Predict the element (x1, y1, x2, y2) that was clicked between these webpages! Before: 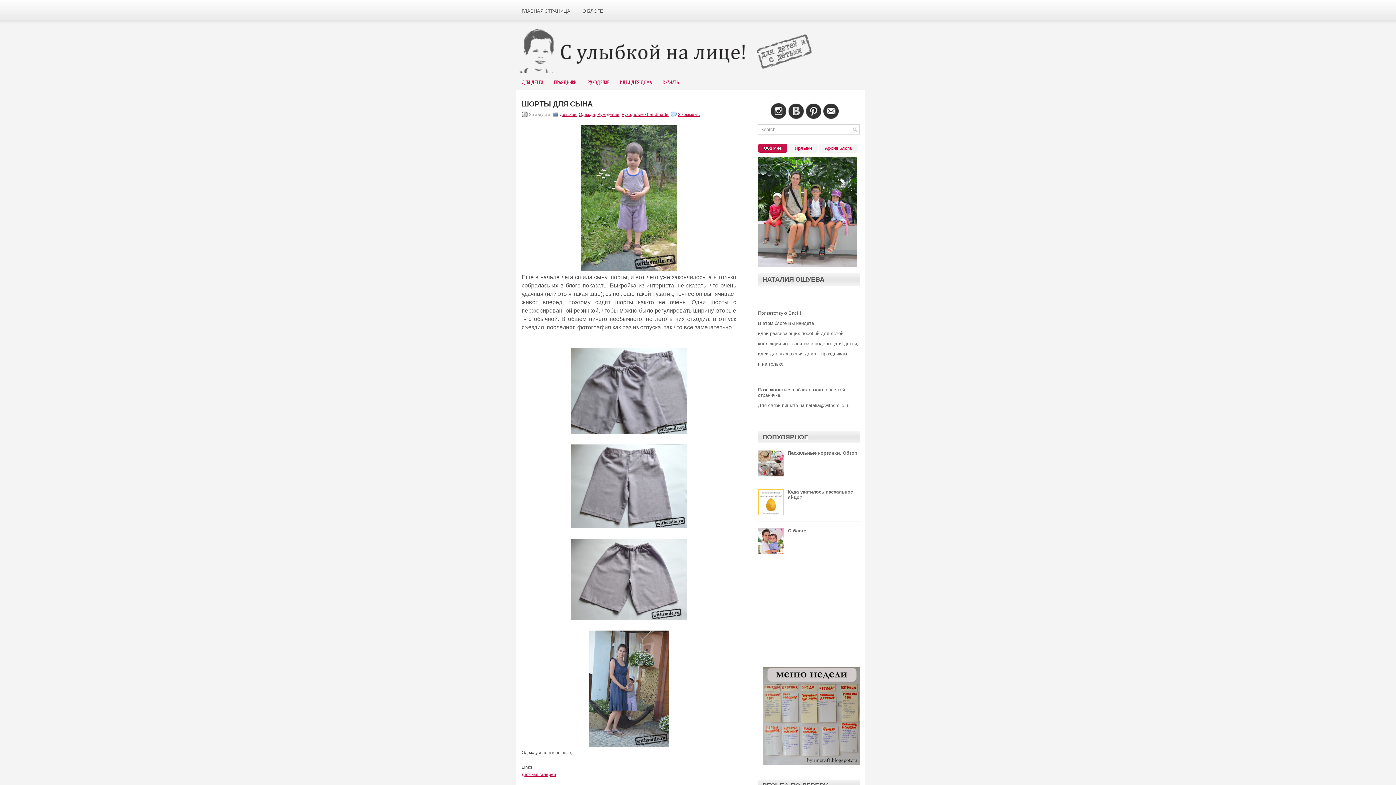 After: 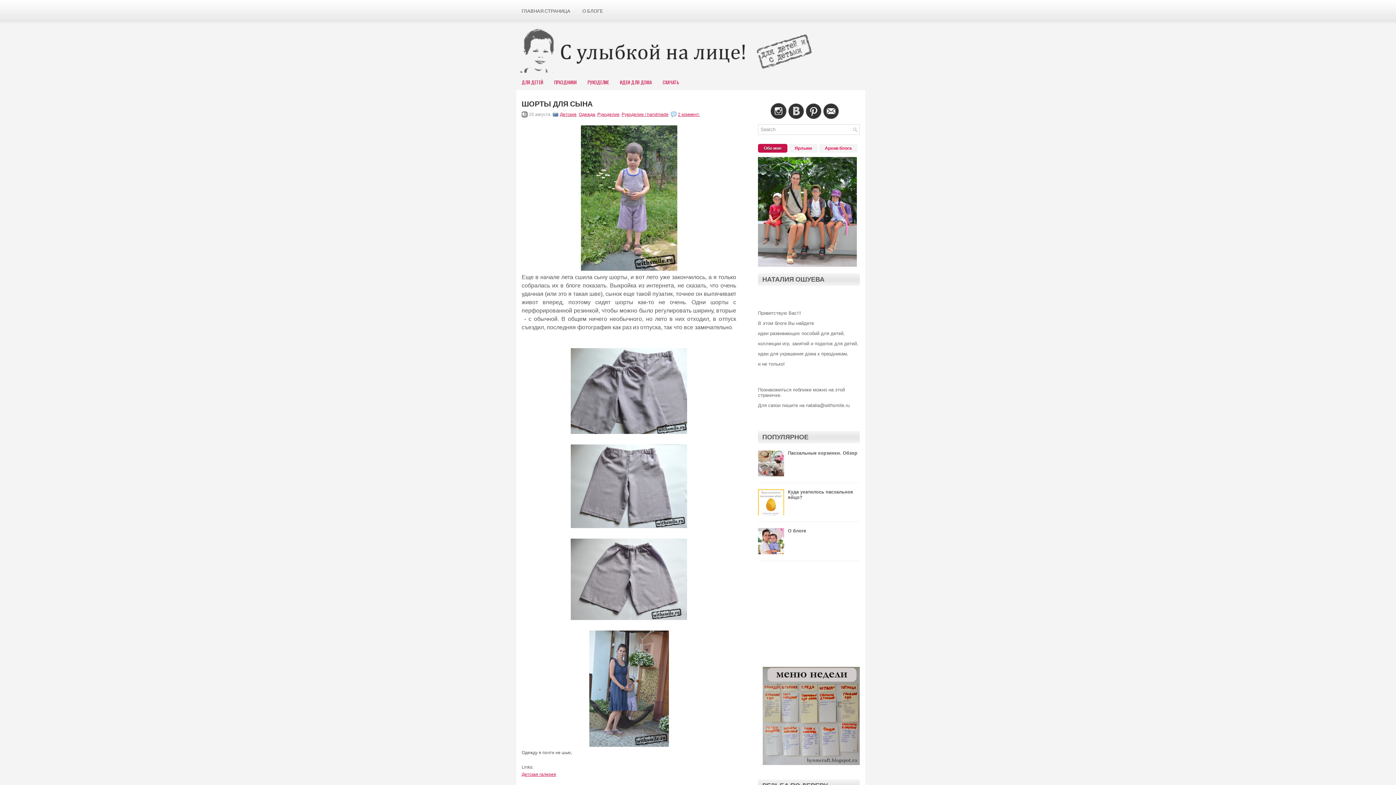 Action: bbox: (758, 511, 786, 516)